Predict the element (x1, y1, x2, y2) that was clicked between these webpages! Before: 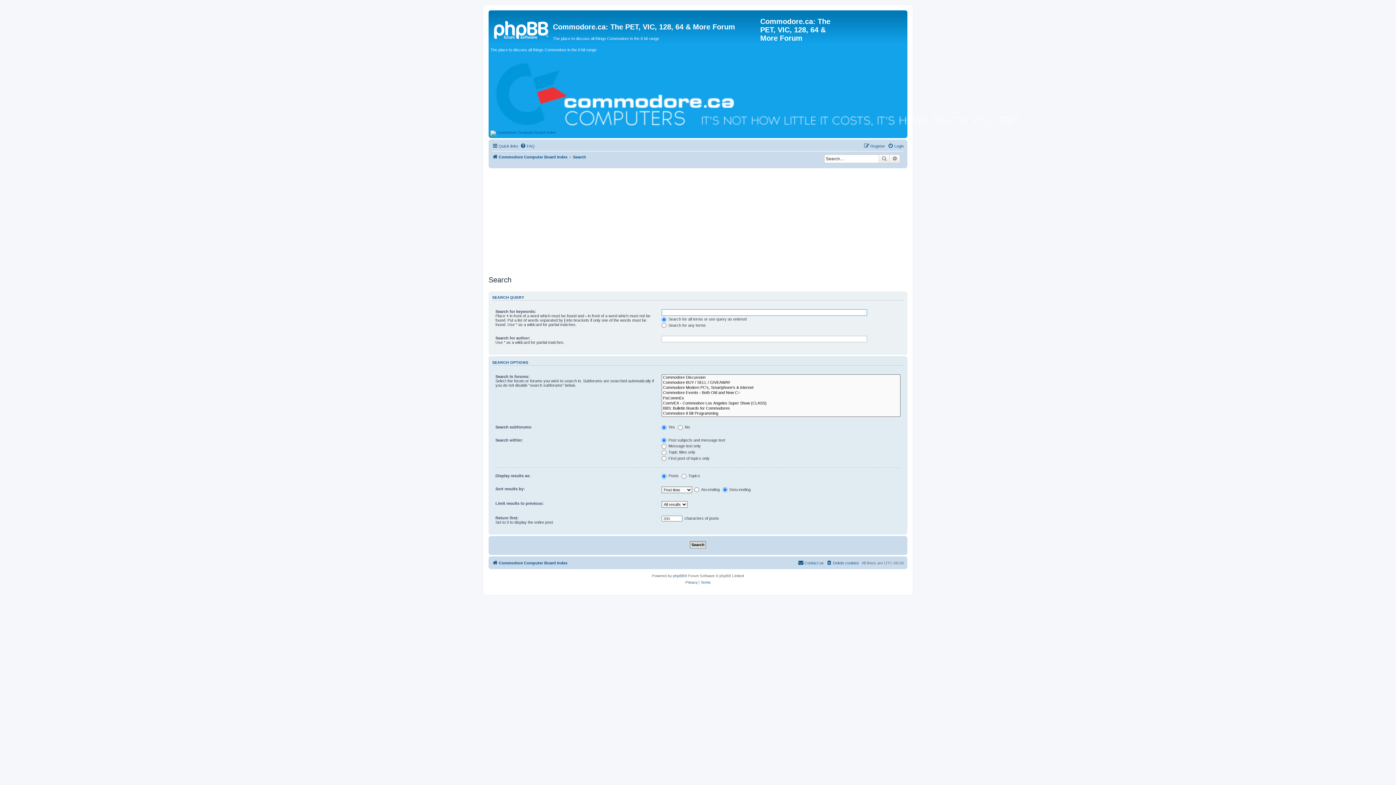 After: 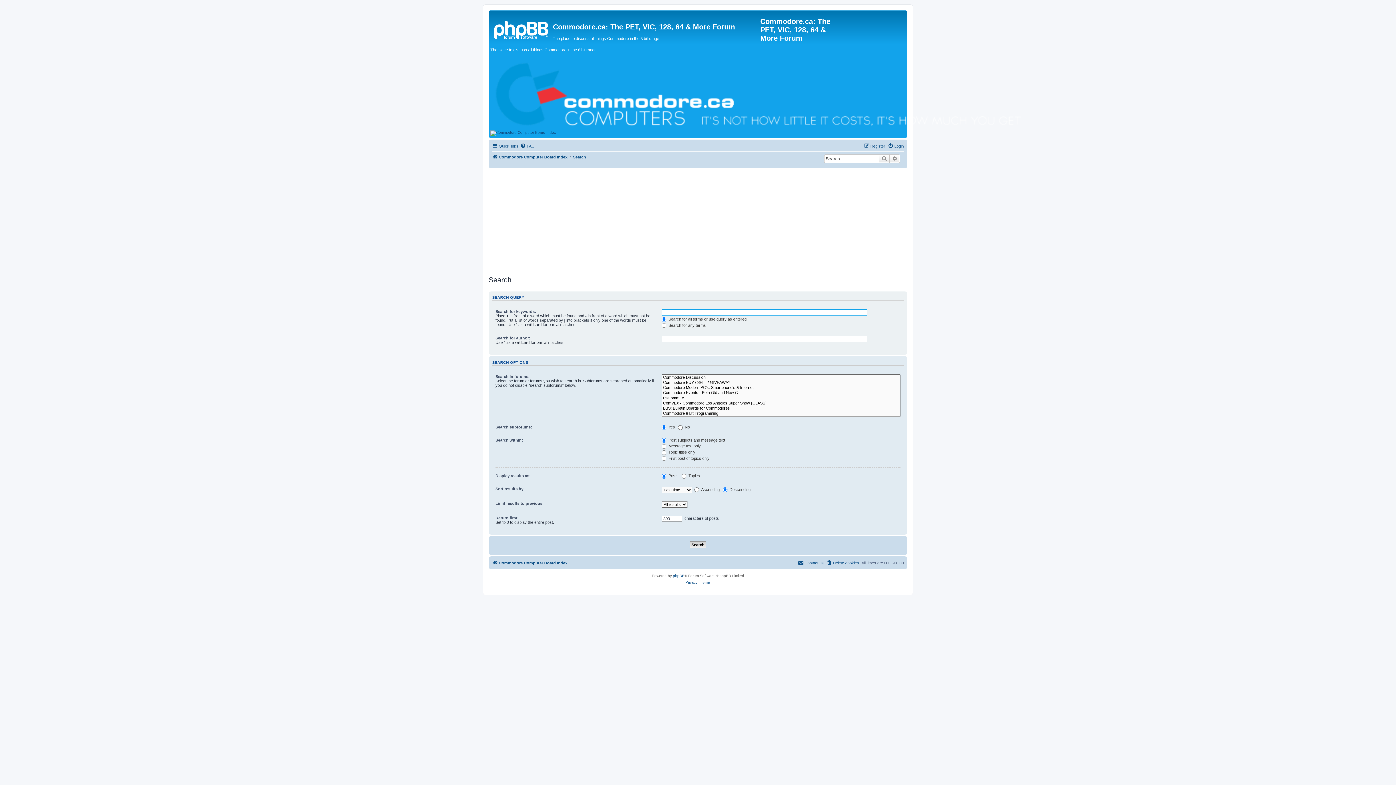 Action: bbox: (879, 154, 889, 163) label: Search